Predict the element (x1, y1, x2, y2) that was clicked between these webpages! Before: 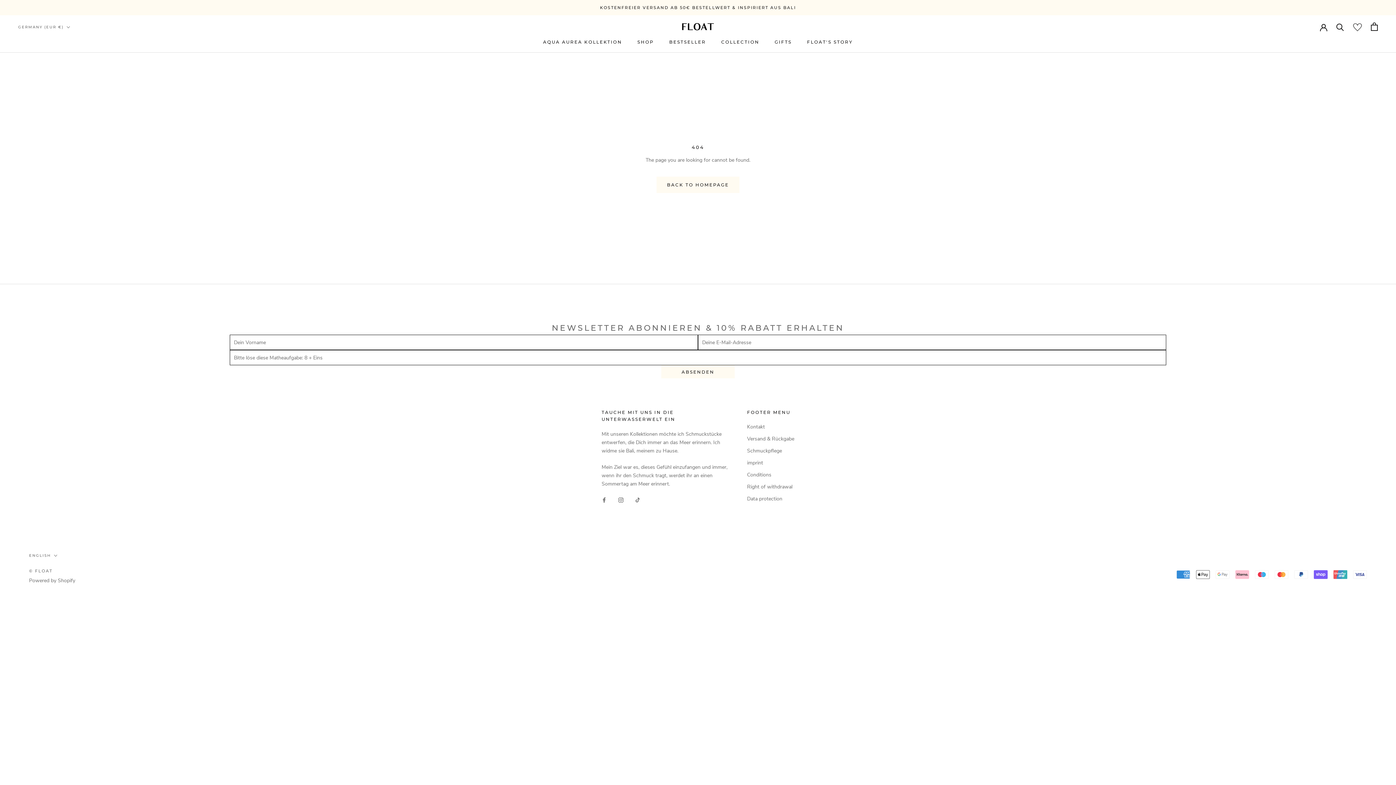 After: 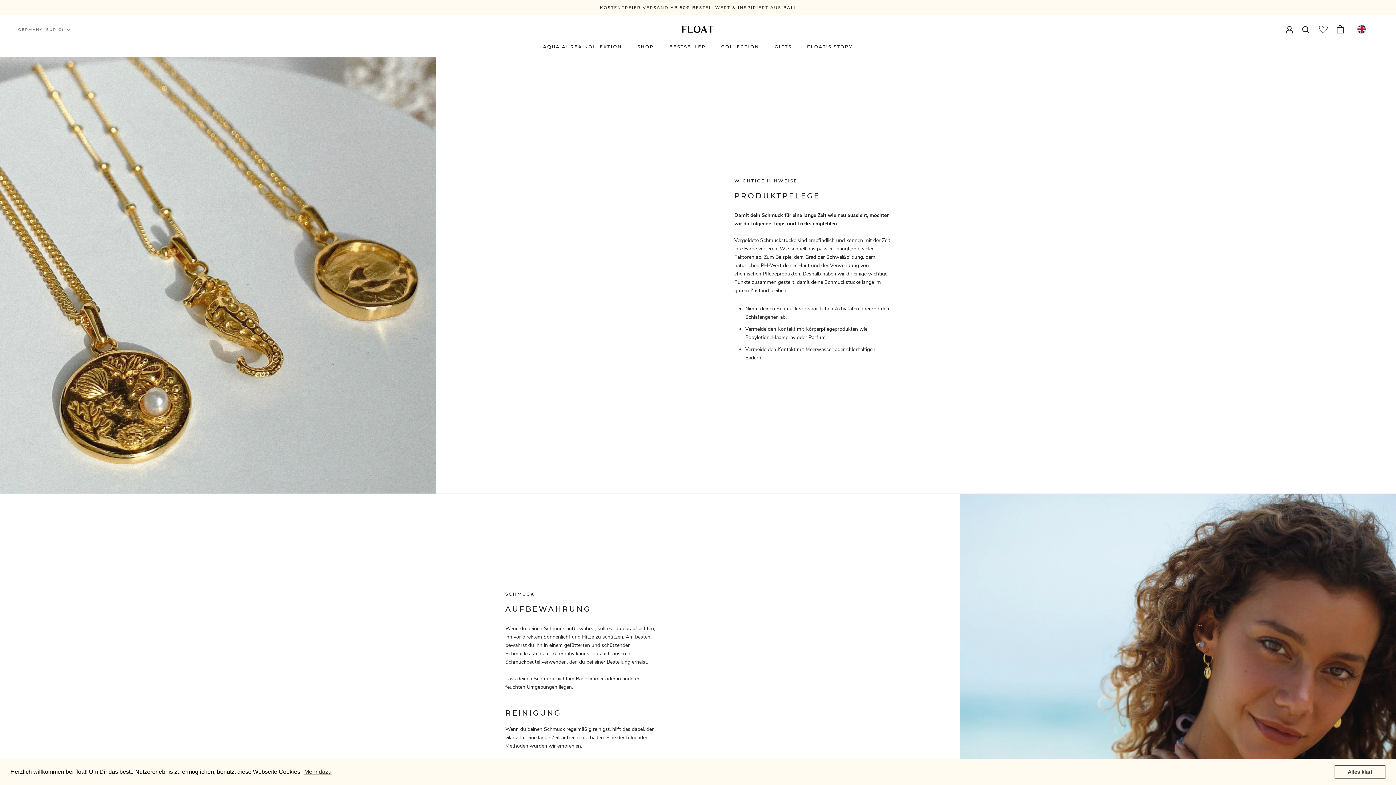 Action: bbox: (747, 447, 794, 454) label: Schmuckpflege